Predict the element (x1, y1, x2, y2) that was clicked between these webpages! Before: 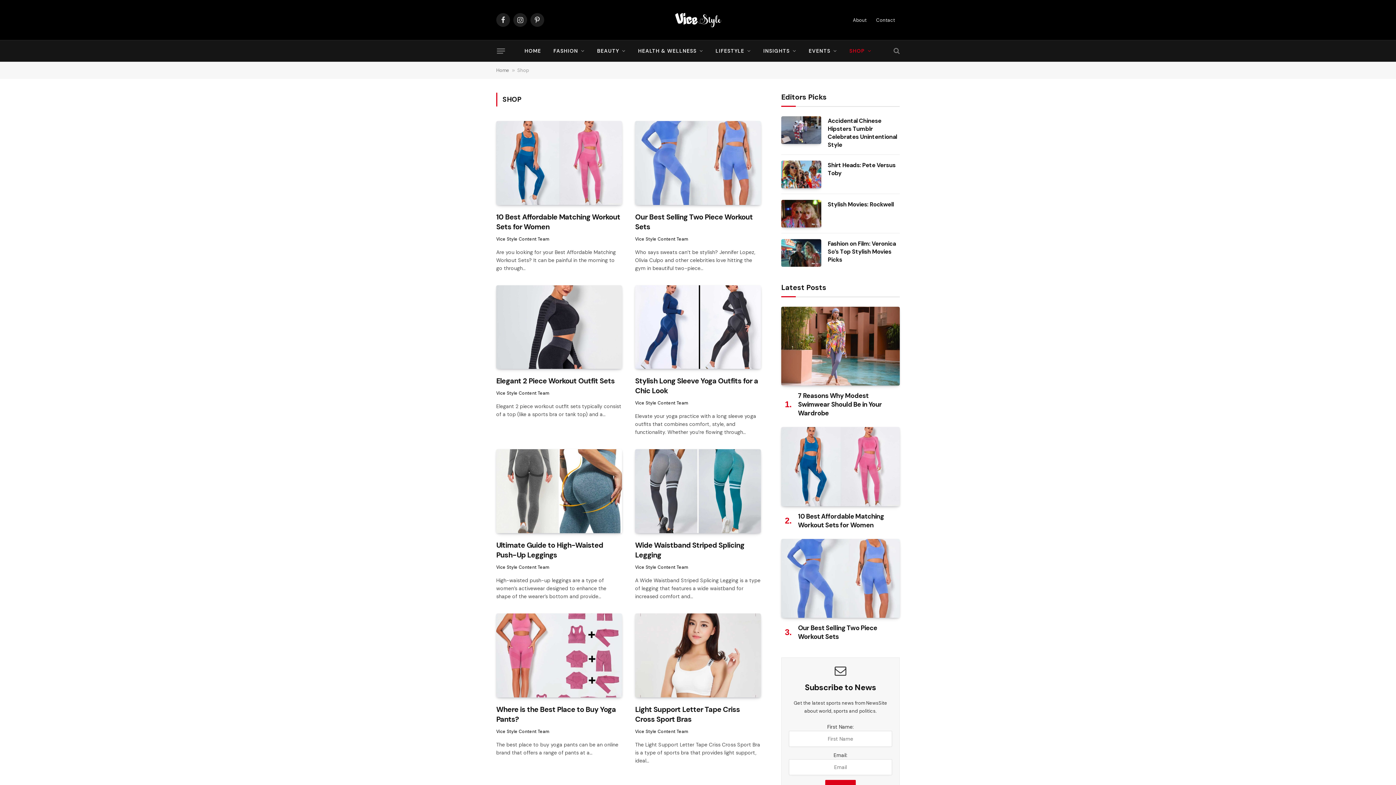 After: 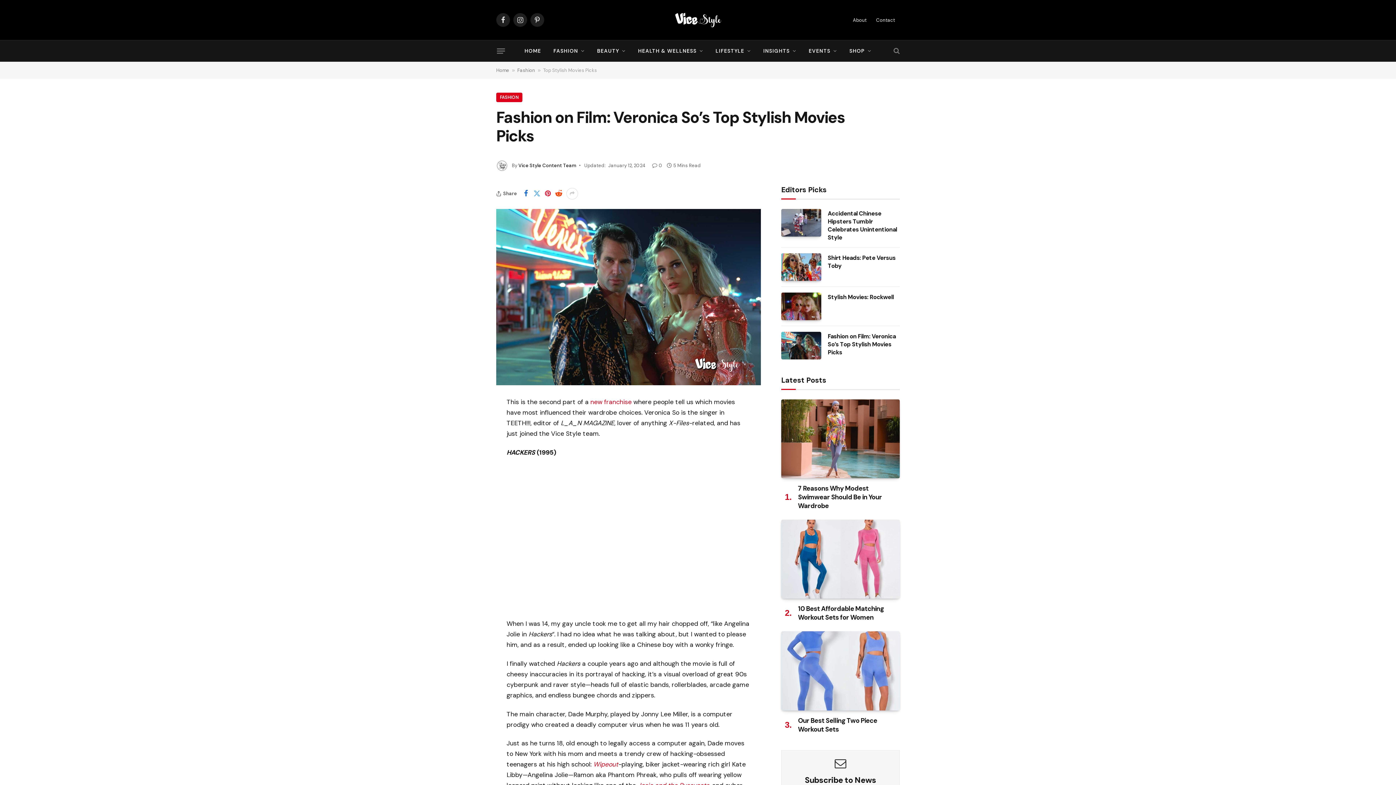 Action: label: Fashion on Film: Veronica So’s Top Stylish Movies Picks bbox: (828, 240, 900, 264)